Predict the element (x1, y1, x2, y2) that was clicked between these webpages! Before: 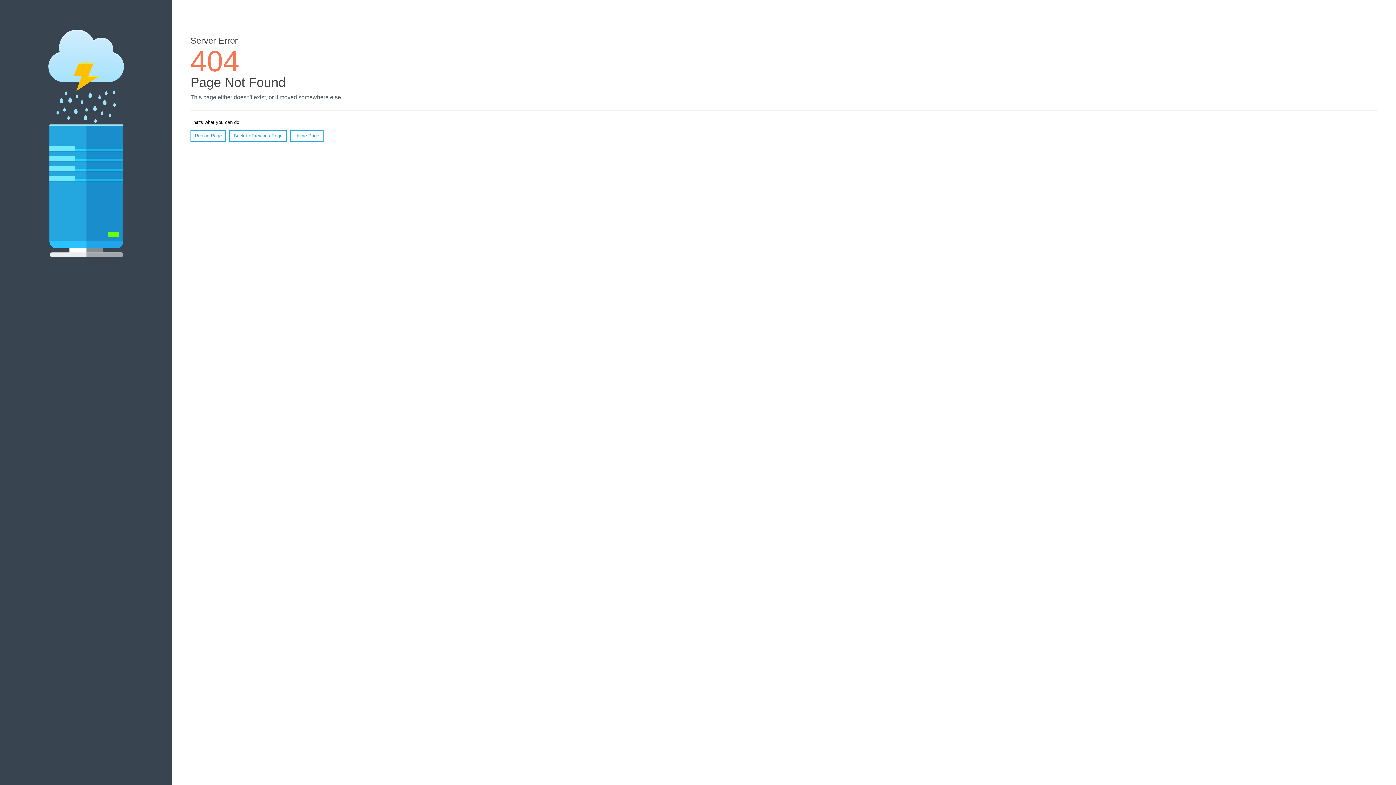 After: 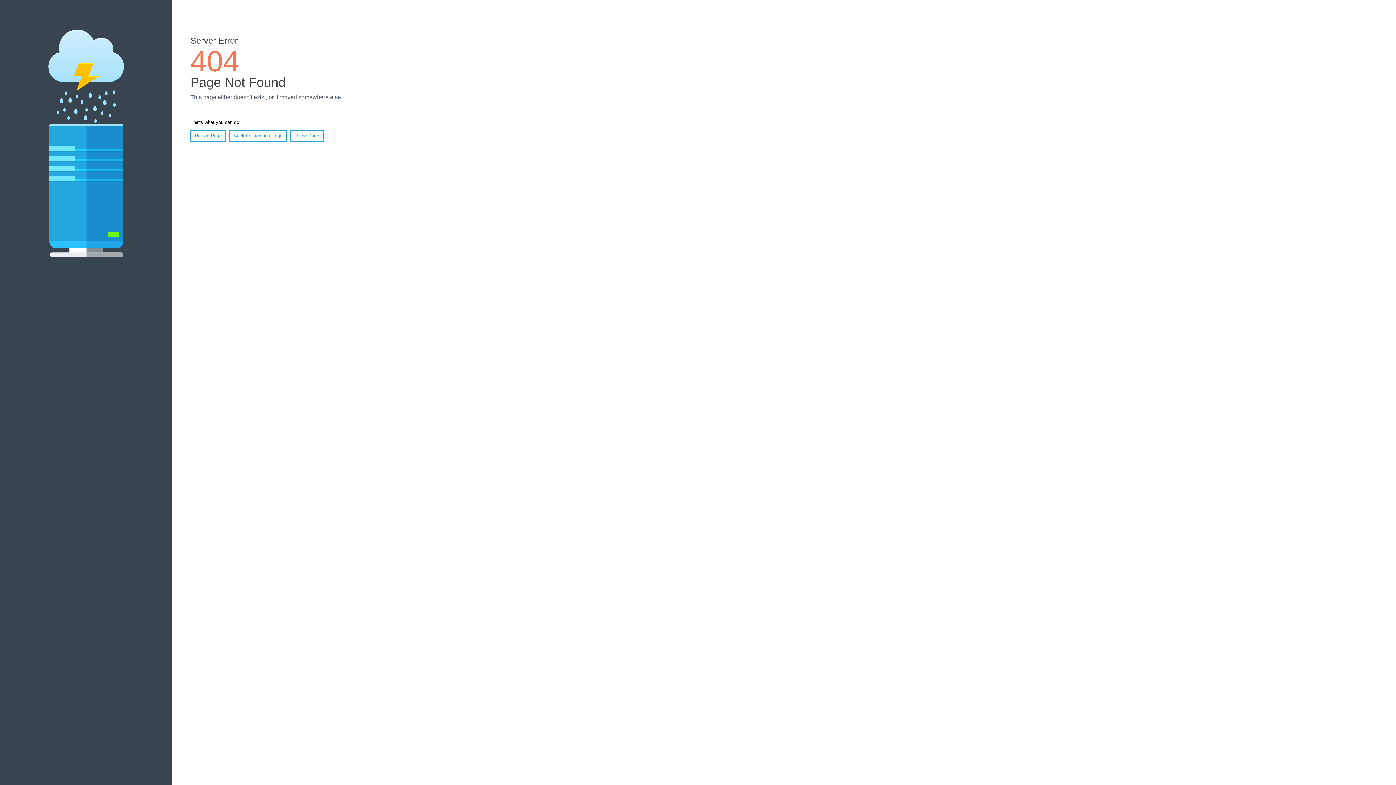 Action: label: Reload Page bbox: (190, 130, 226, 141)